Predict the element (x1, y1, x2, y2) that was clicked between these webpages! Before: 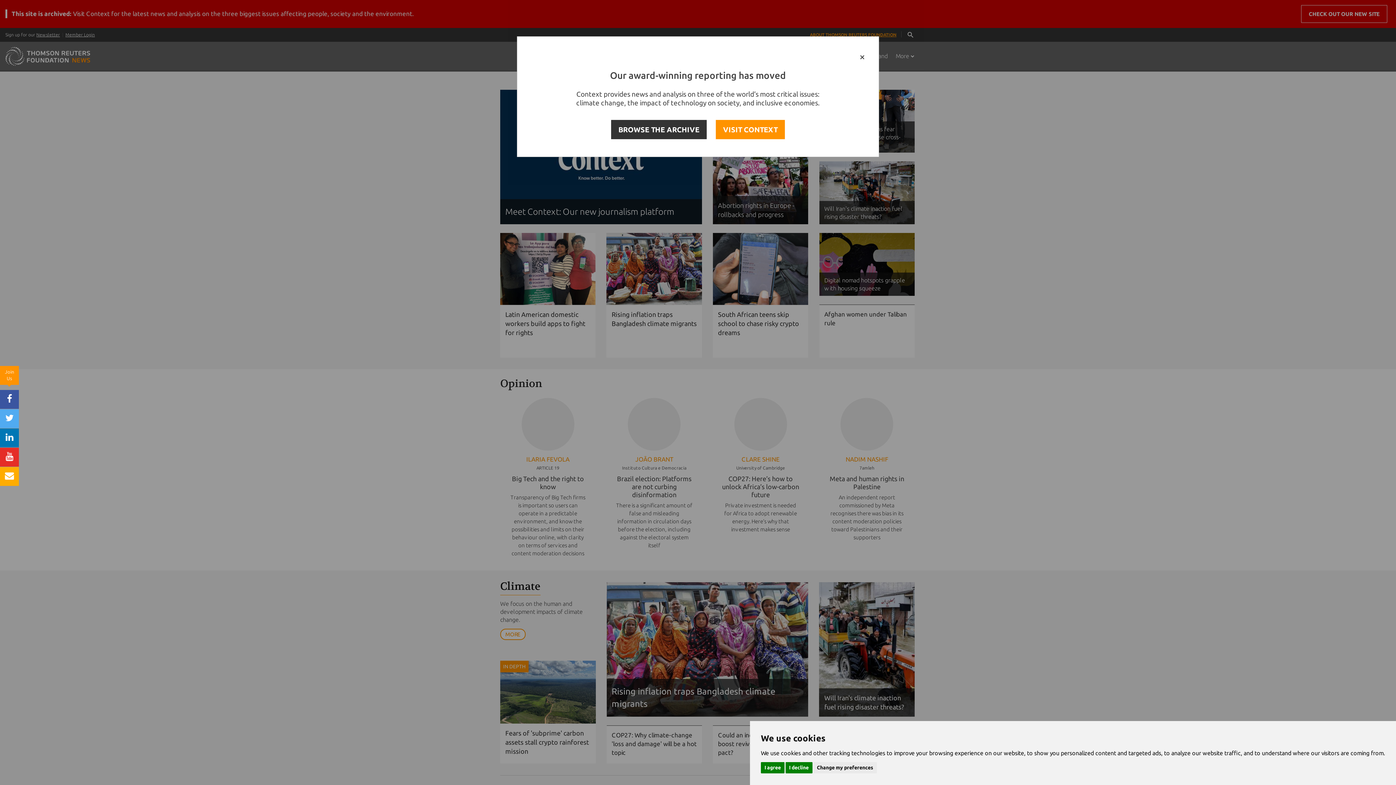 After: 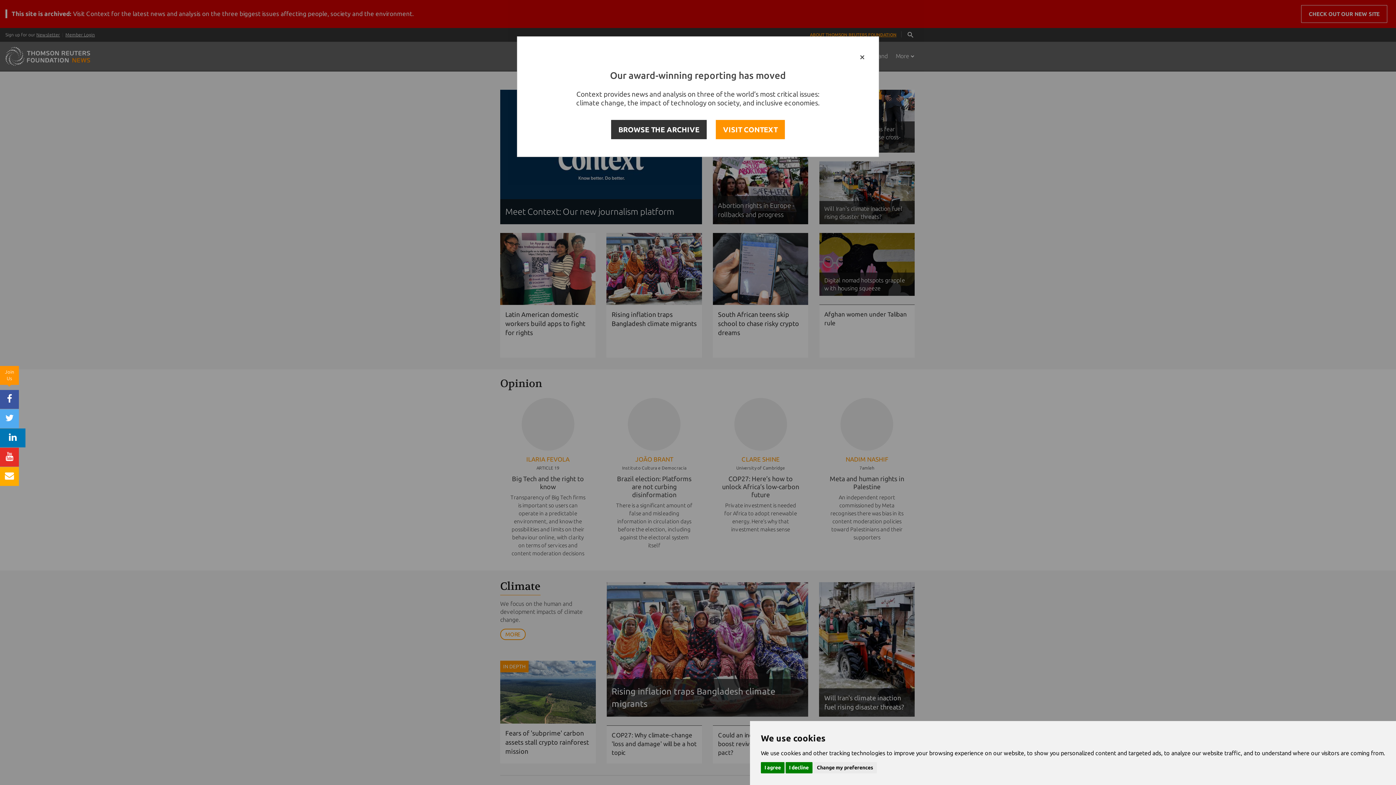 Action: bbox: (0, 428, 18, 447)